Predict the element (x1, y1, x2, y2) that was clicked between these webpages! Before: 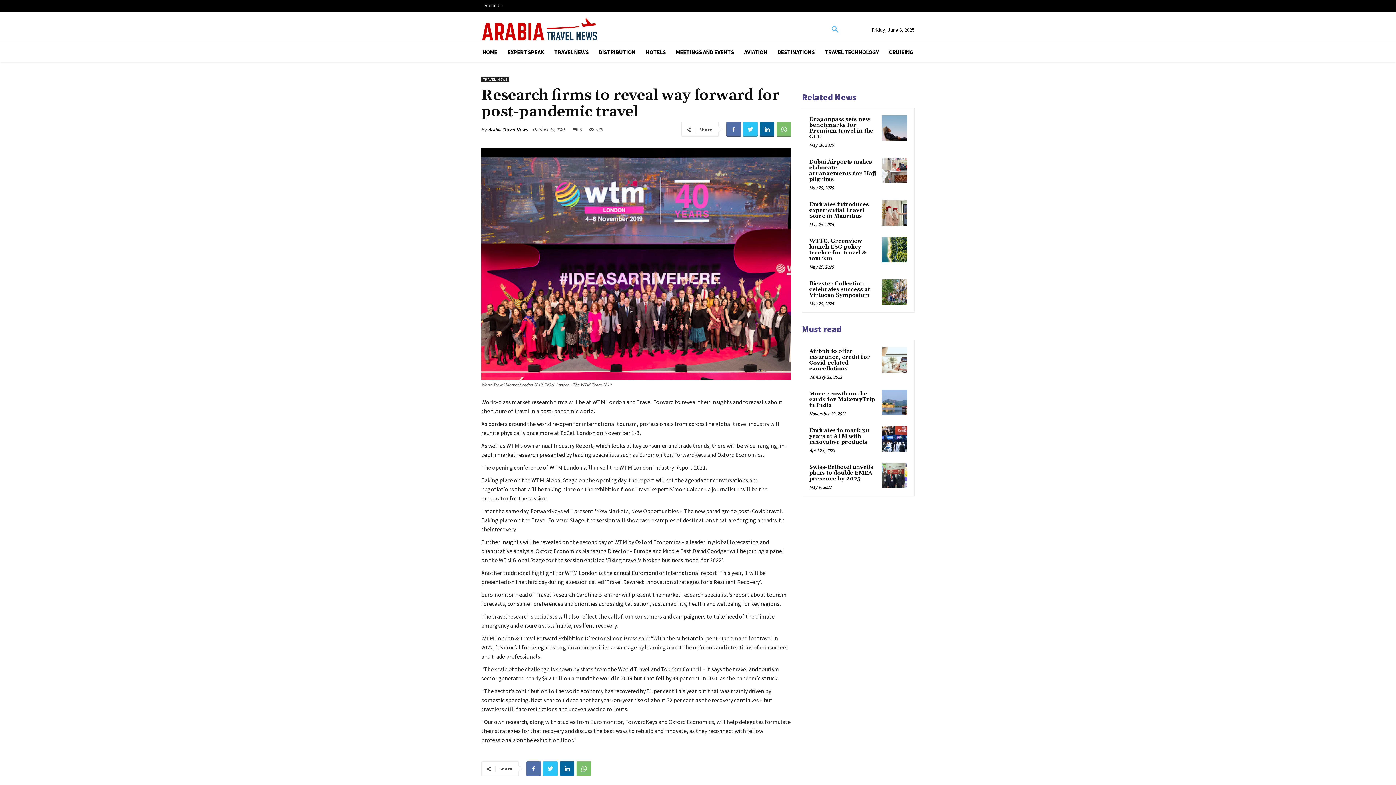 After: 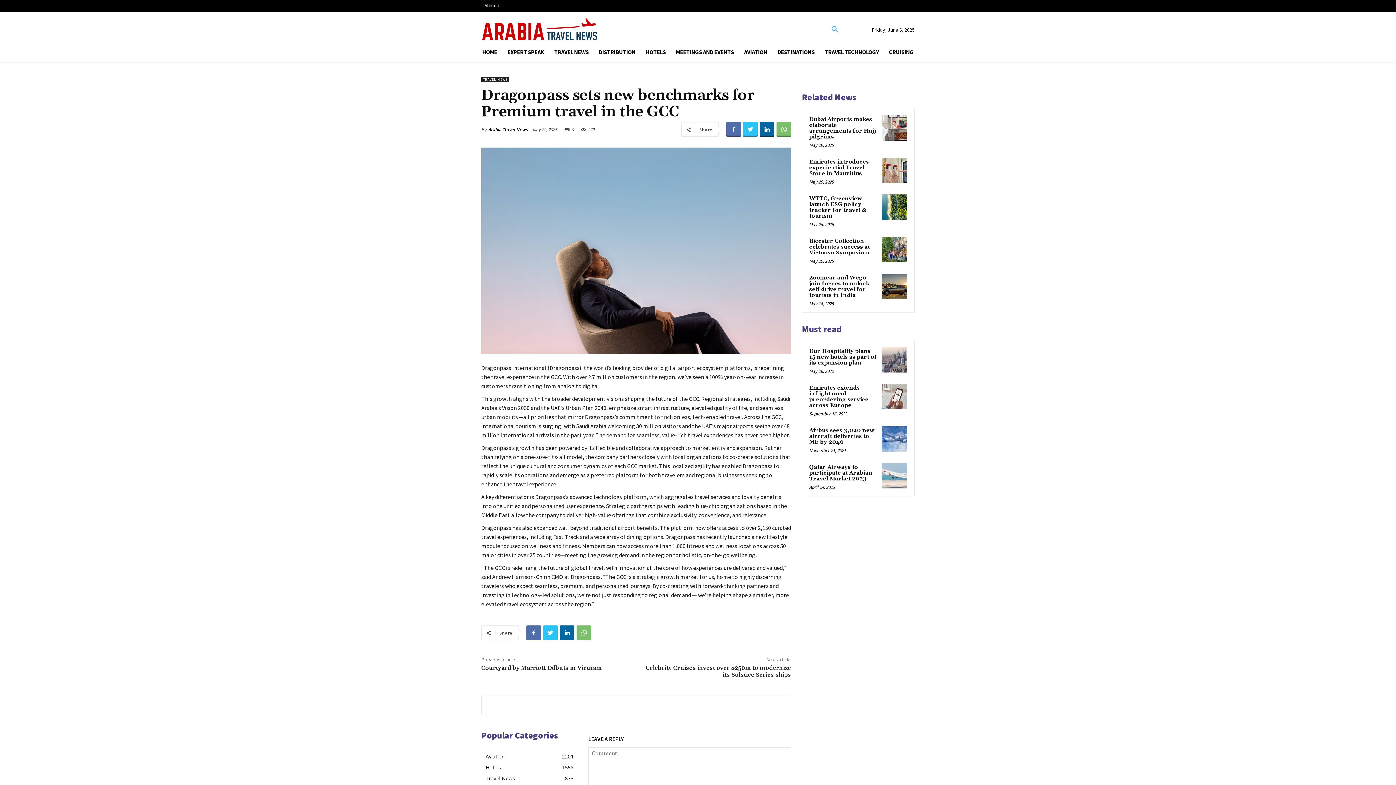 Action: bbox: (882, 115, 907, 140)